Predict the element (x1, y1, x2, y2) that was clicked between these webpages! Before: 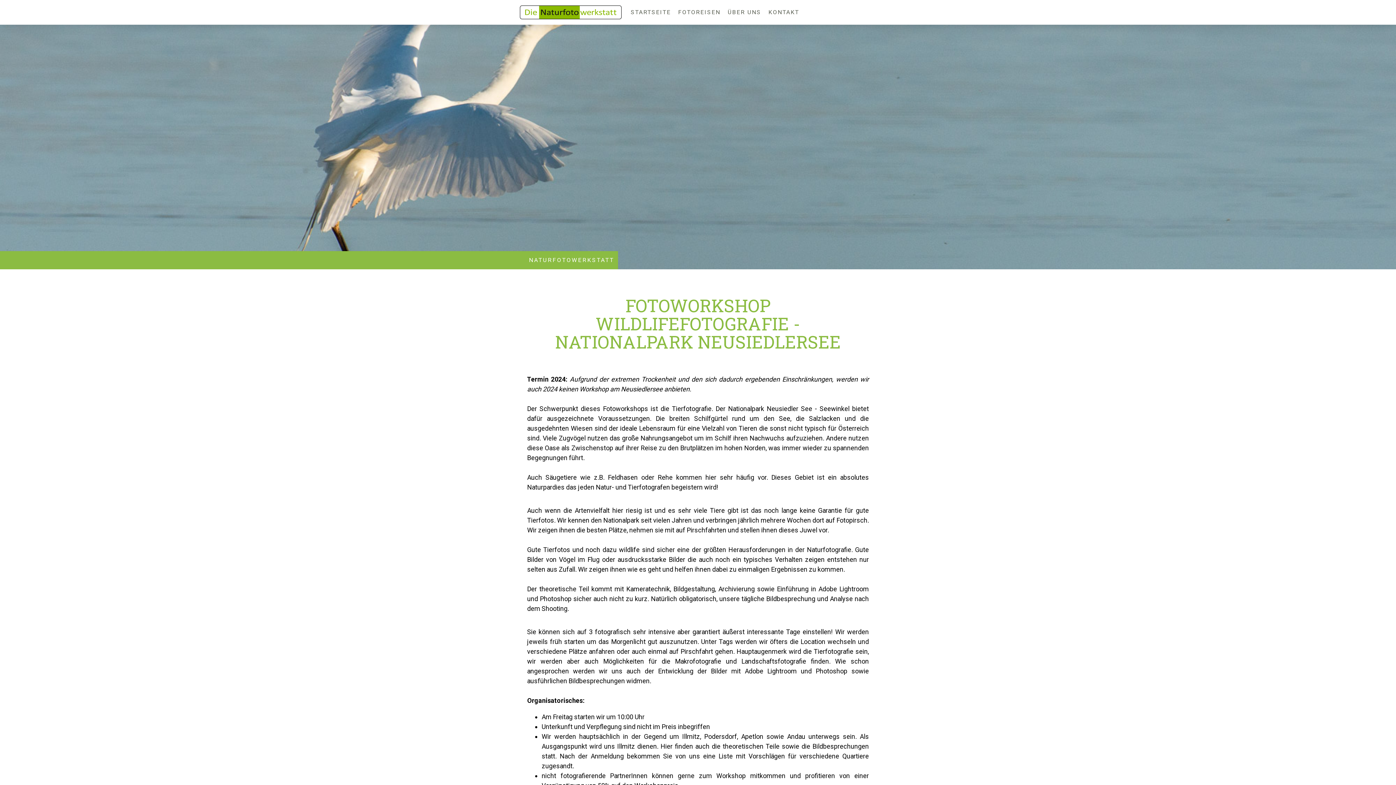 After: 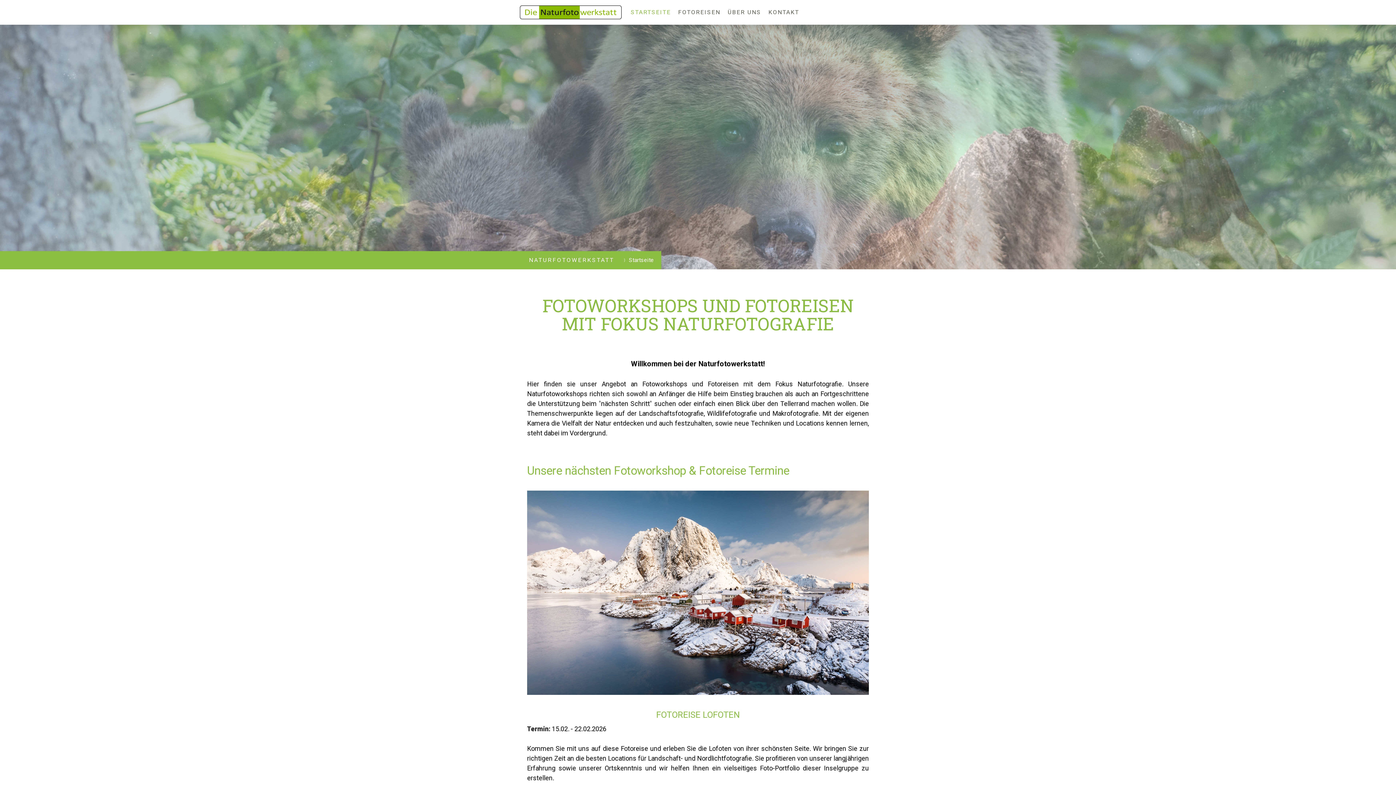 Action: bbox: (520, 6, 621, 14)